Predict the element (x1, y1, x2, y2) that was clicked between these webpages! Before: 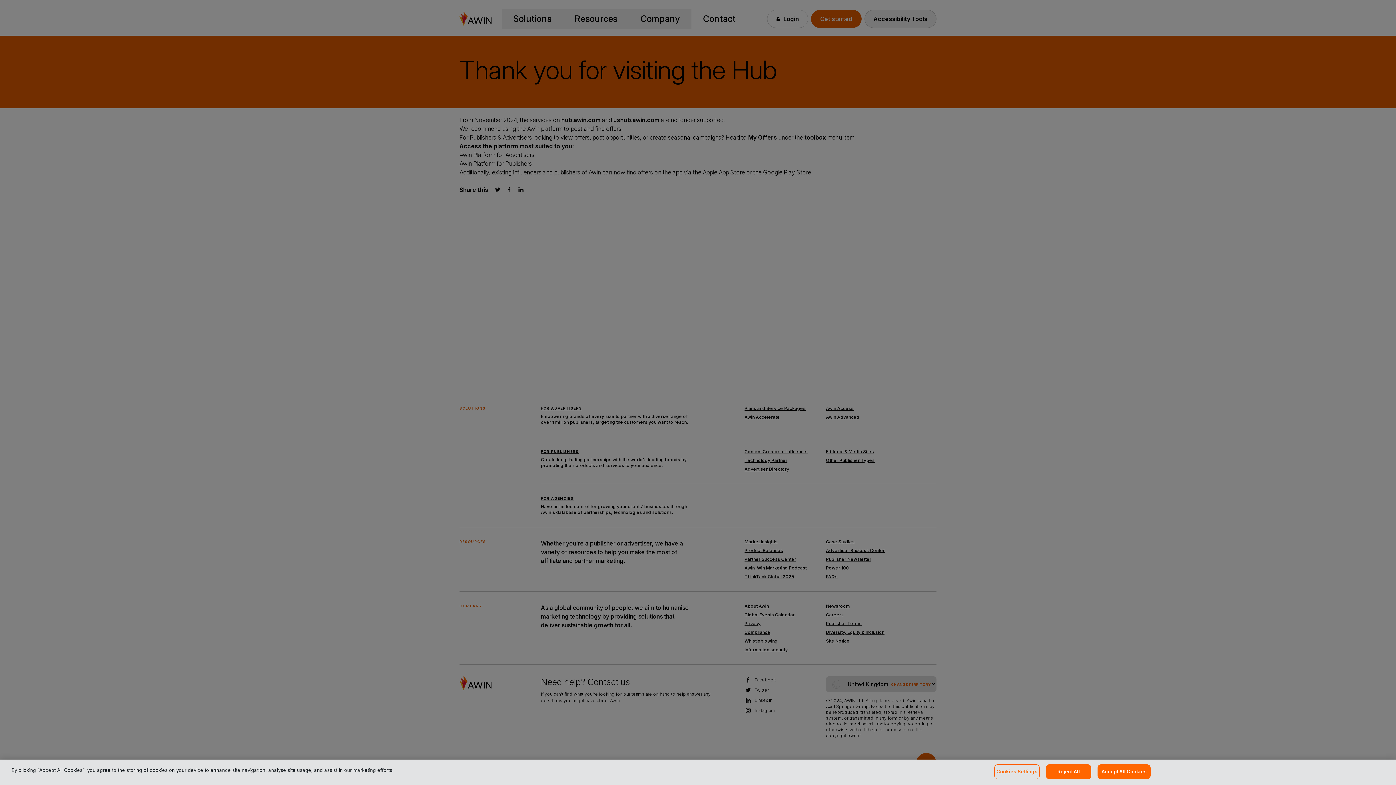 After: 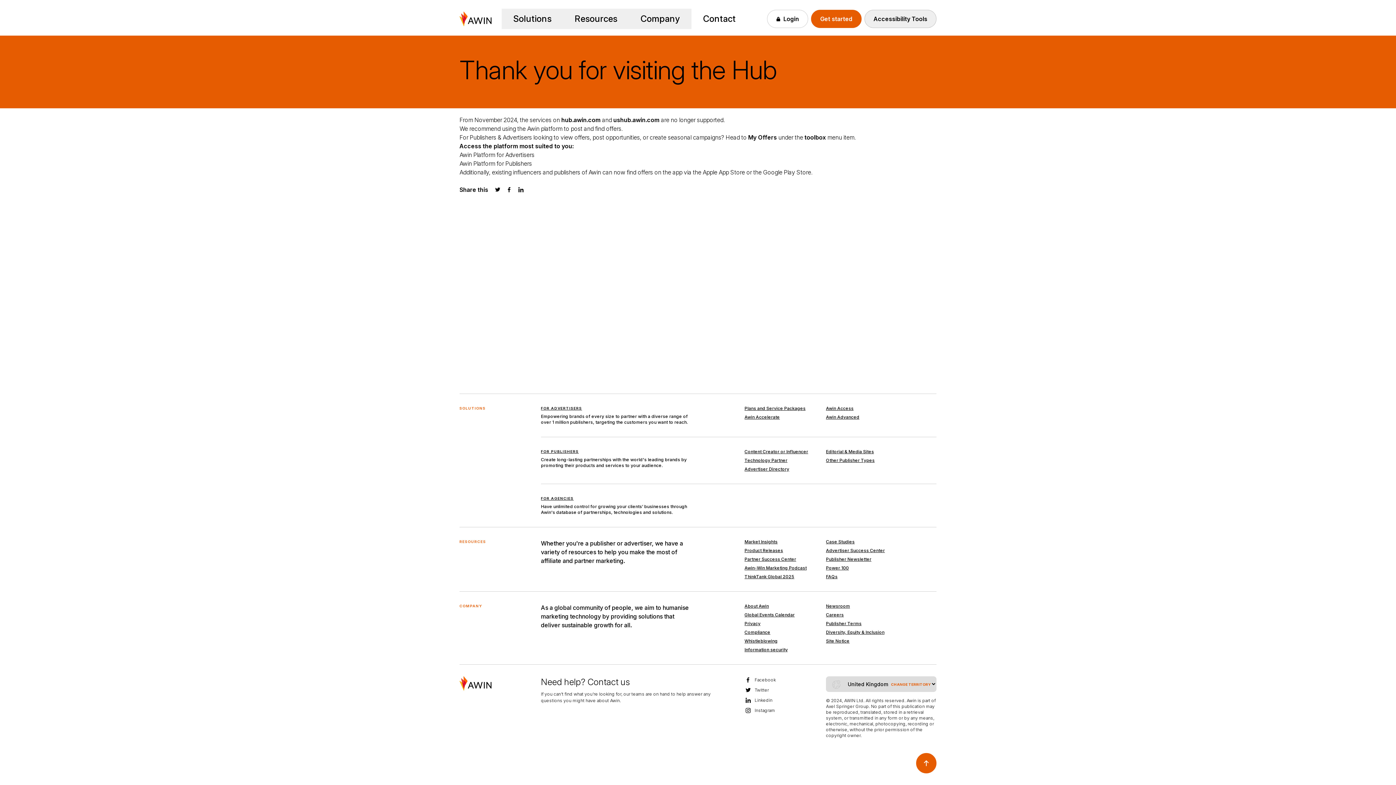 Action: bbox: (1097, 764, 1151, 779) label: Accept All Cookies